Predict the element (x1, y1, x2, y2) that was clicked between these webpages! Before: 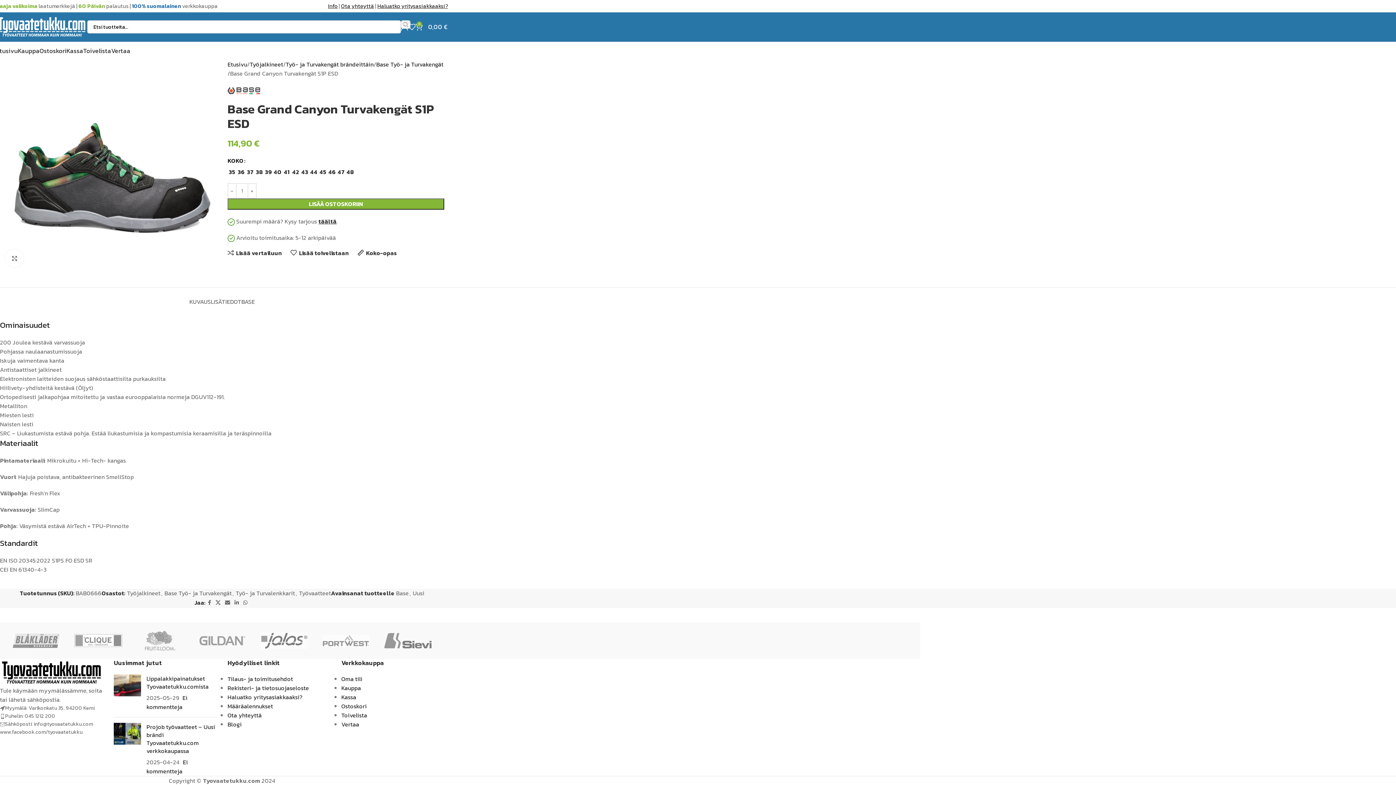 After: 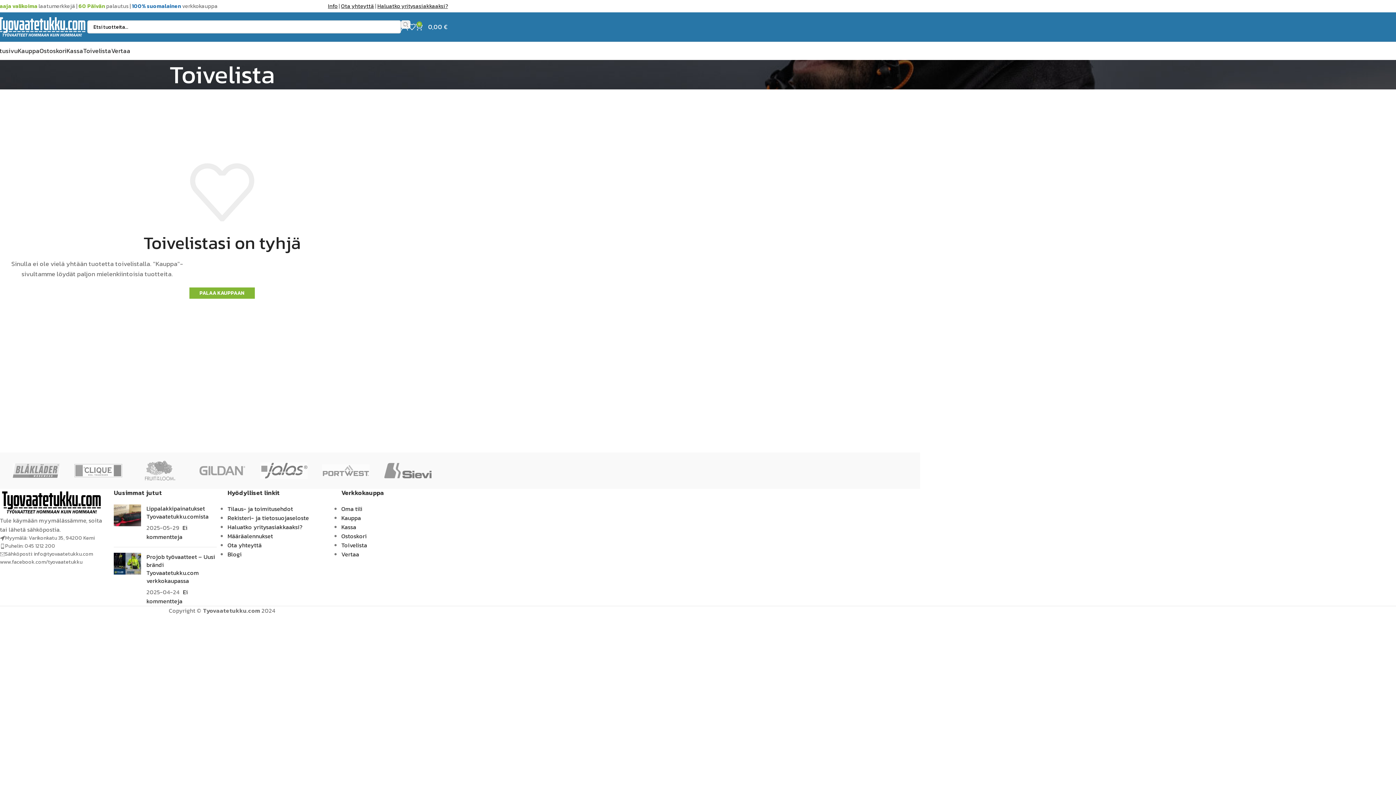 Action: bbox: (83, 43, 111, 58) label: Toivelista